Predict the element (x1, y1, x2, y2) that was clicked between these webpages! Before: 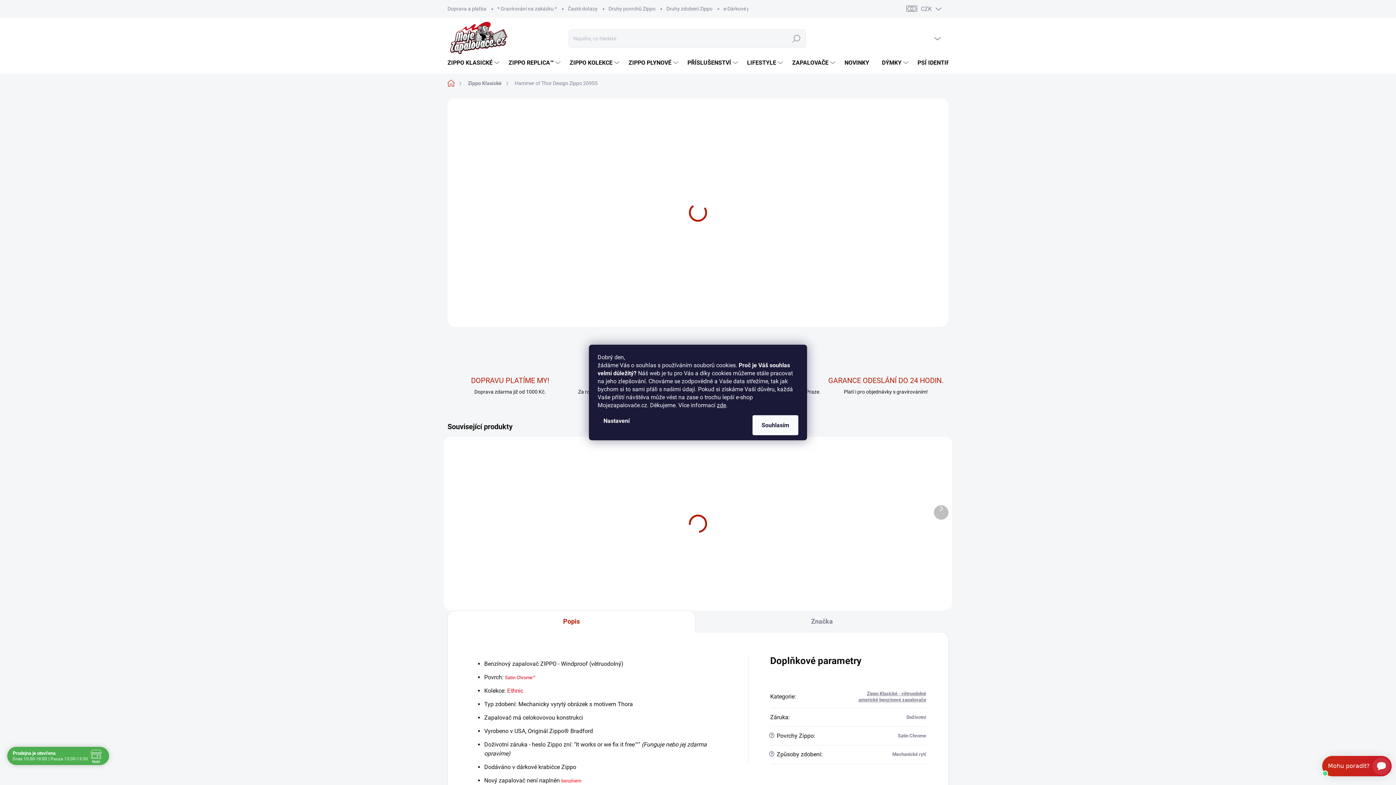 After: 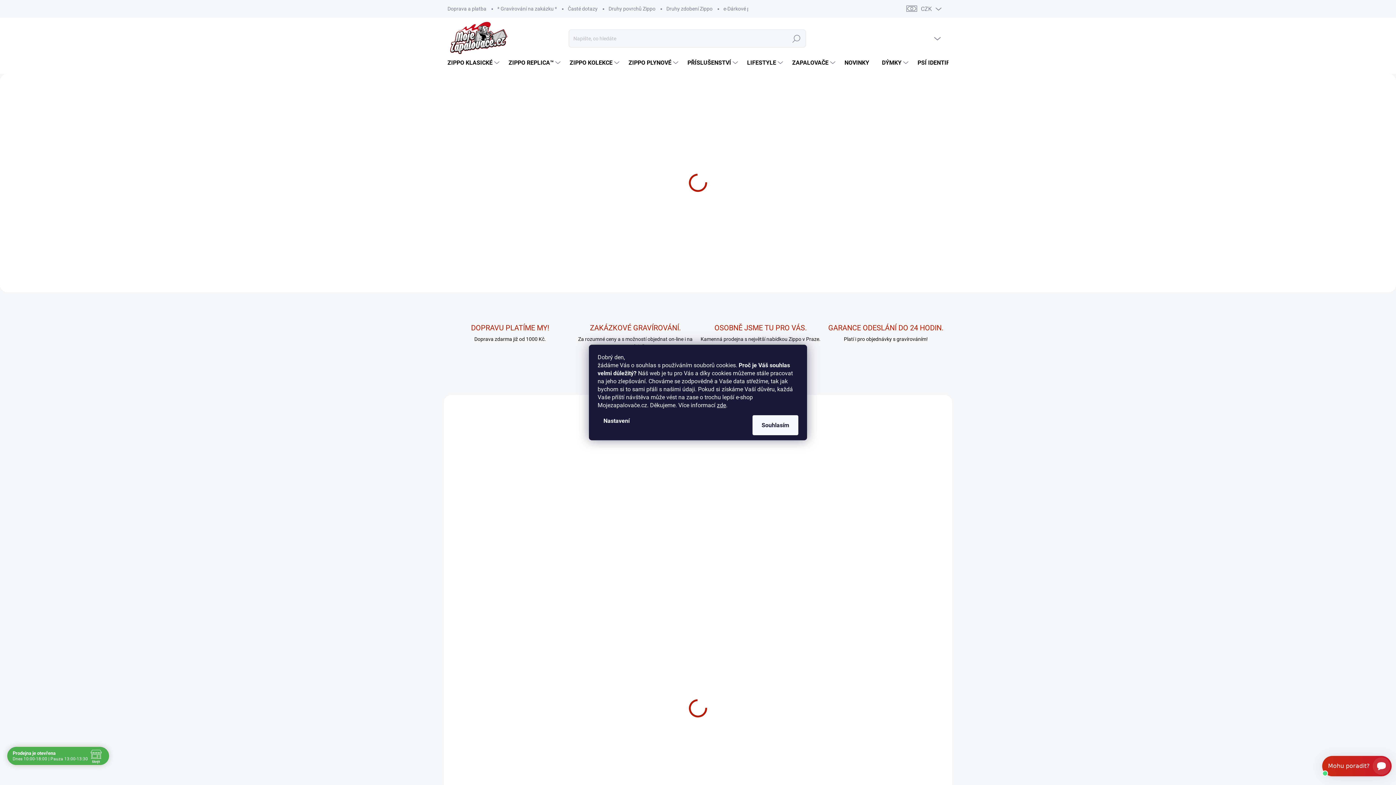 Action: bbox: (447, 20, 509, 56)